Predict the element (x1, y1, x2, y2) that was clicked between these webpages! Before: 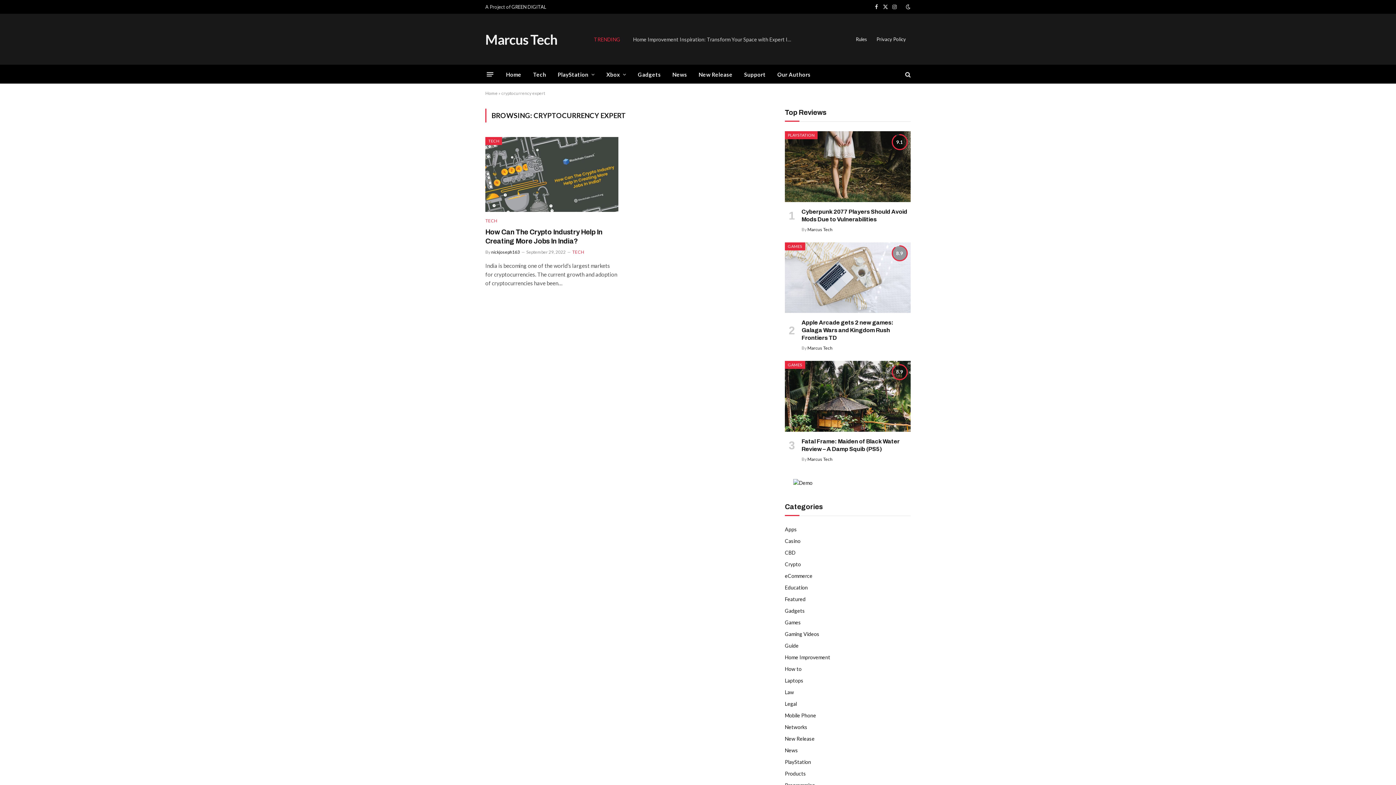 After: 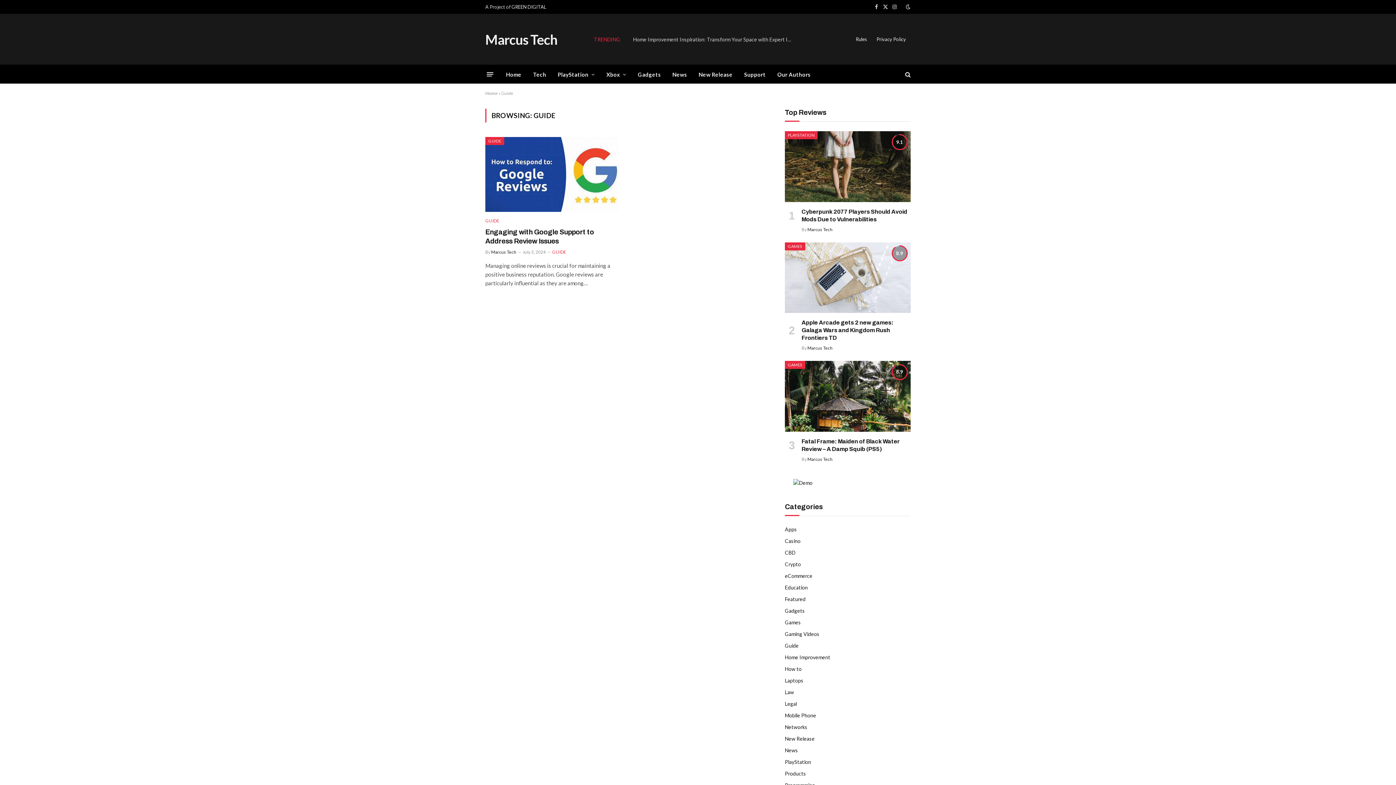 Action: bbox: (785, 642, 798, 649) label: Guide